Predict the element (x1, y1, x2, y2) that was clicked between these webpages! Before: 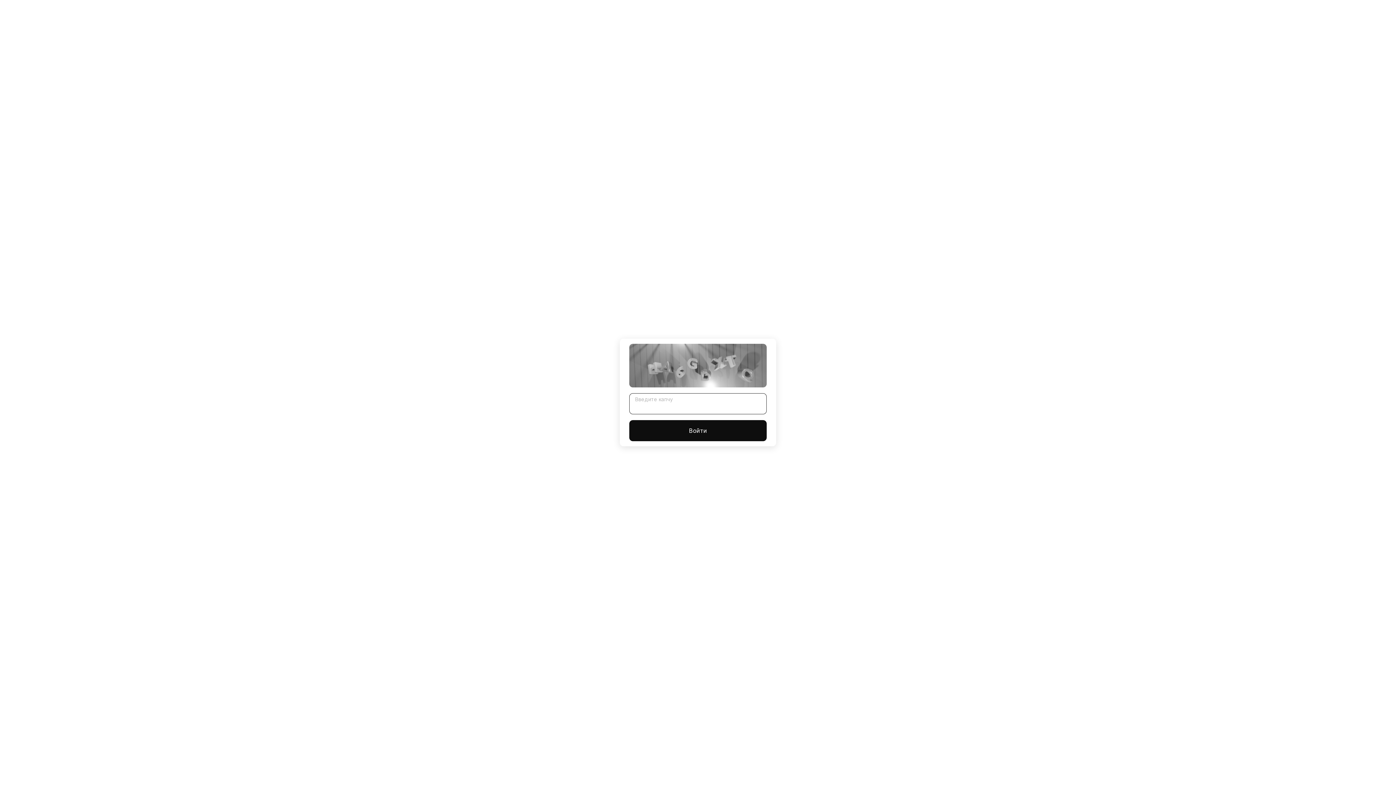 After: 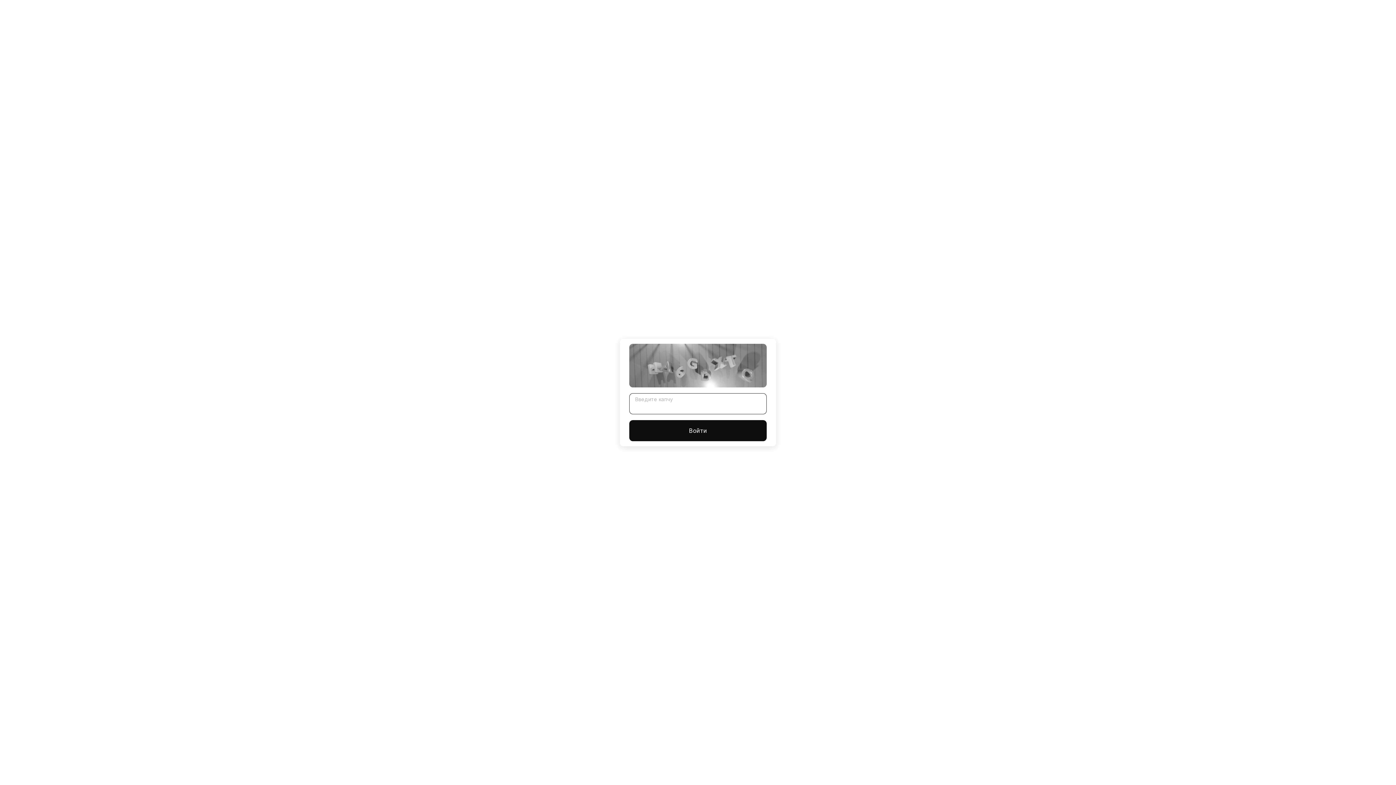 Action: bbox: (629, 420, 766, 441) label: Войти